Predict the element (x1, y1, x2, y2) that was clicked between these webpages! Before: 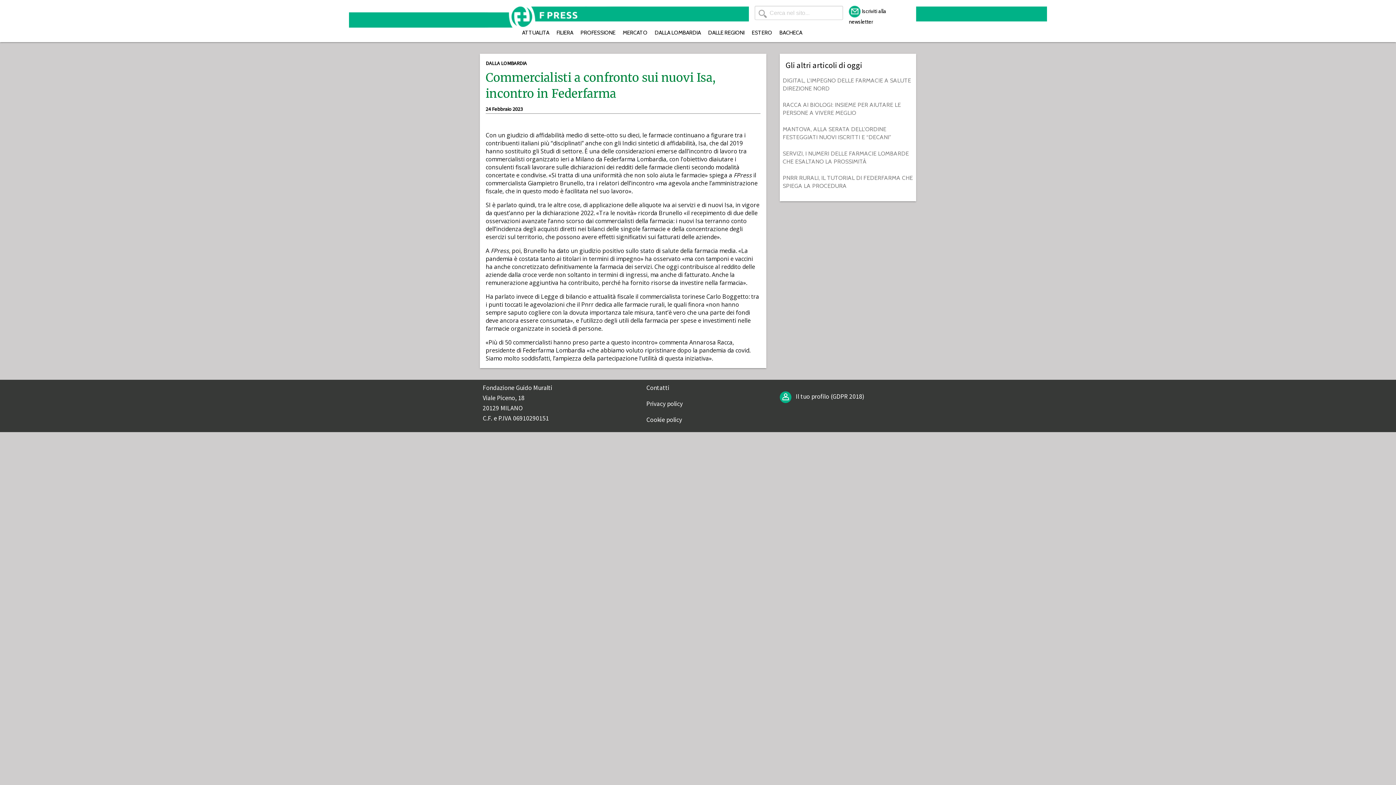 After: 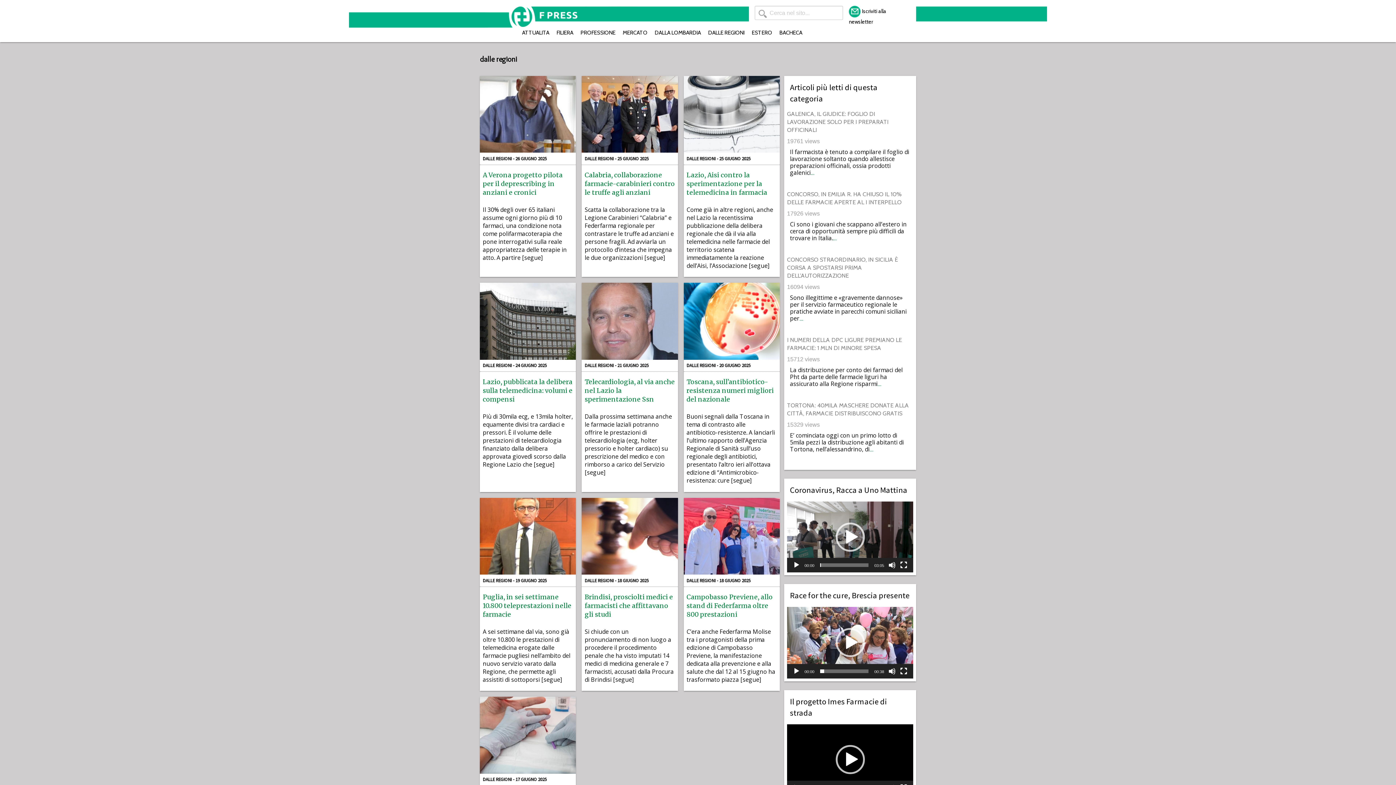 Action: bbox: (708, 29, 744, 36) label: DALLE REGIONI